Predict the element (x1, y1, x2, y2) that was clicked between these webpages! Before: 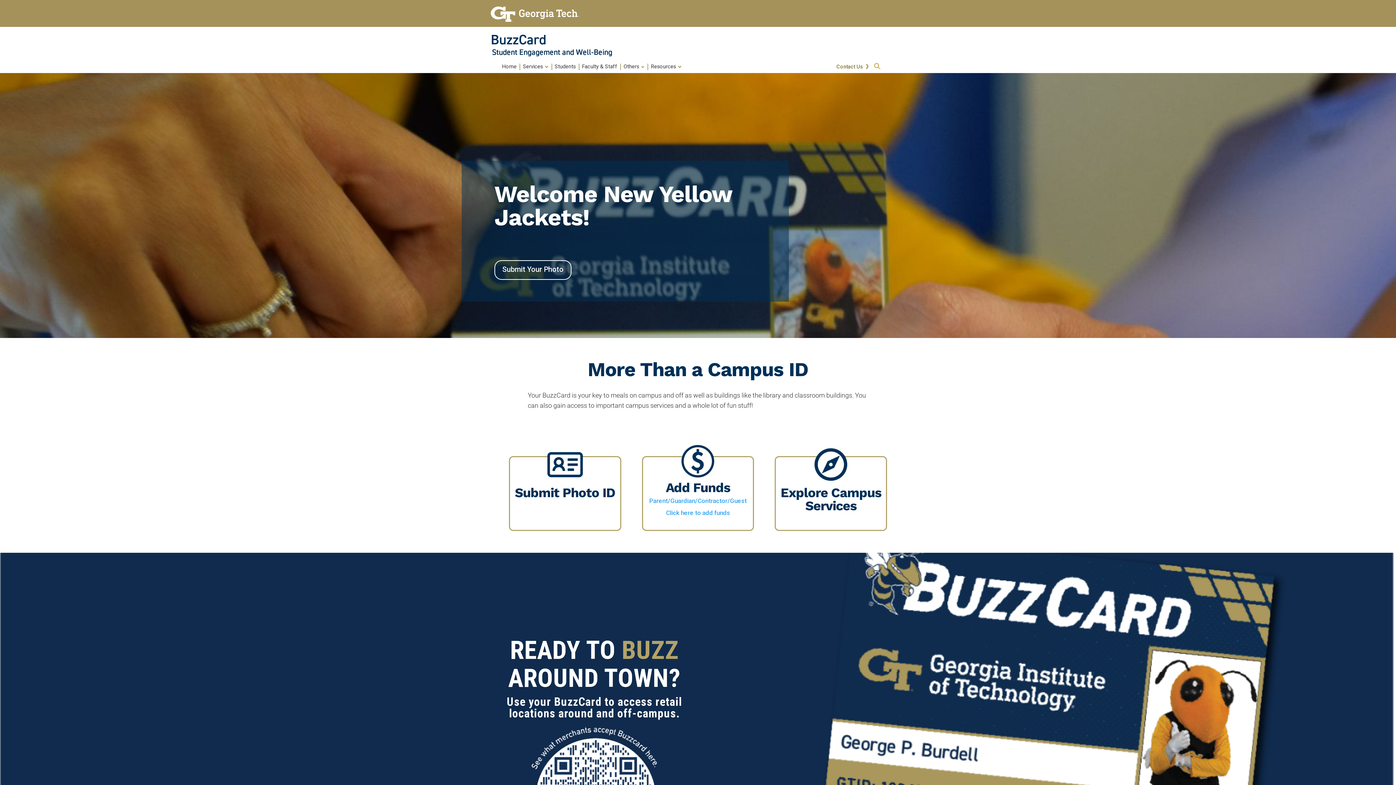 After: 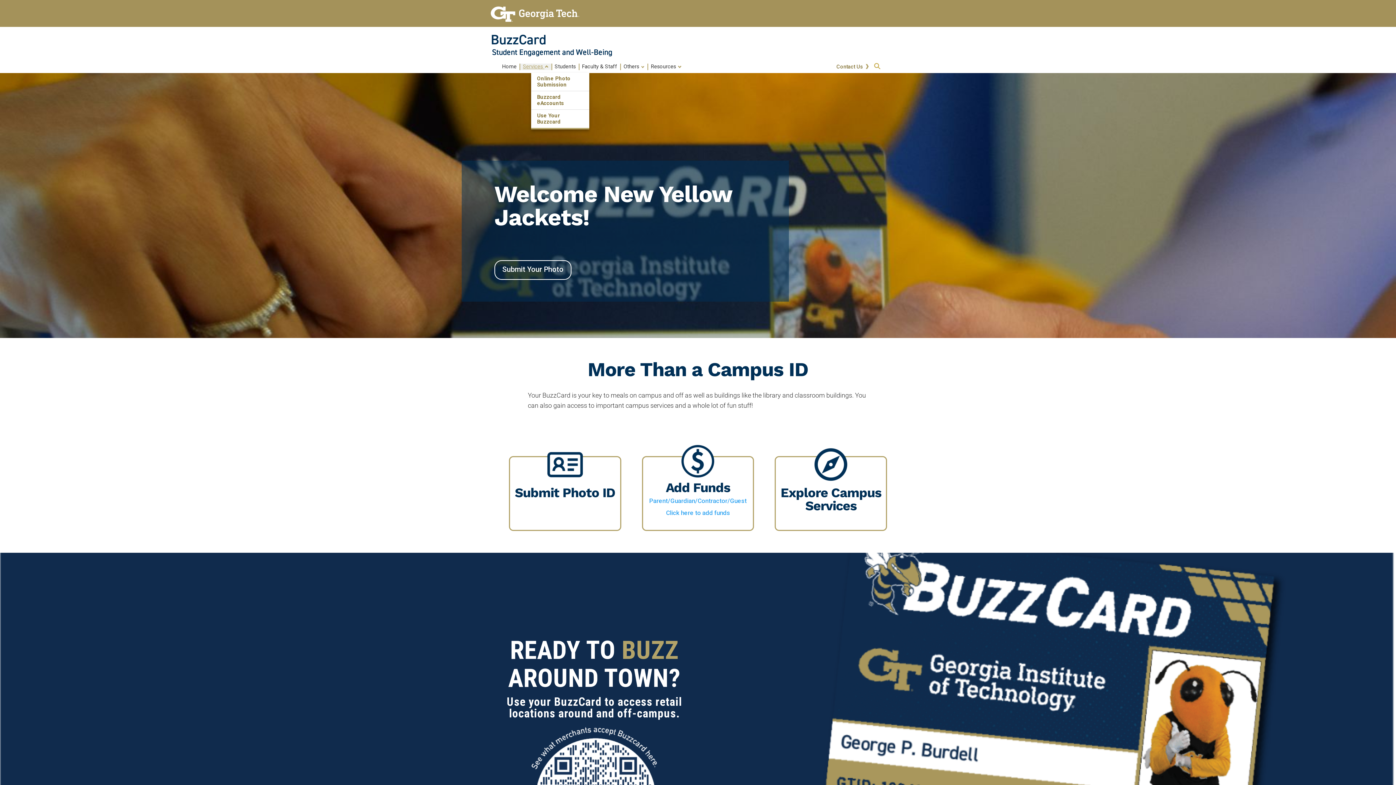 Action: label: Services  bbox: (520, 63, 552, 70)